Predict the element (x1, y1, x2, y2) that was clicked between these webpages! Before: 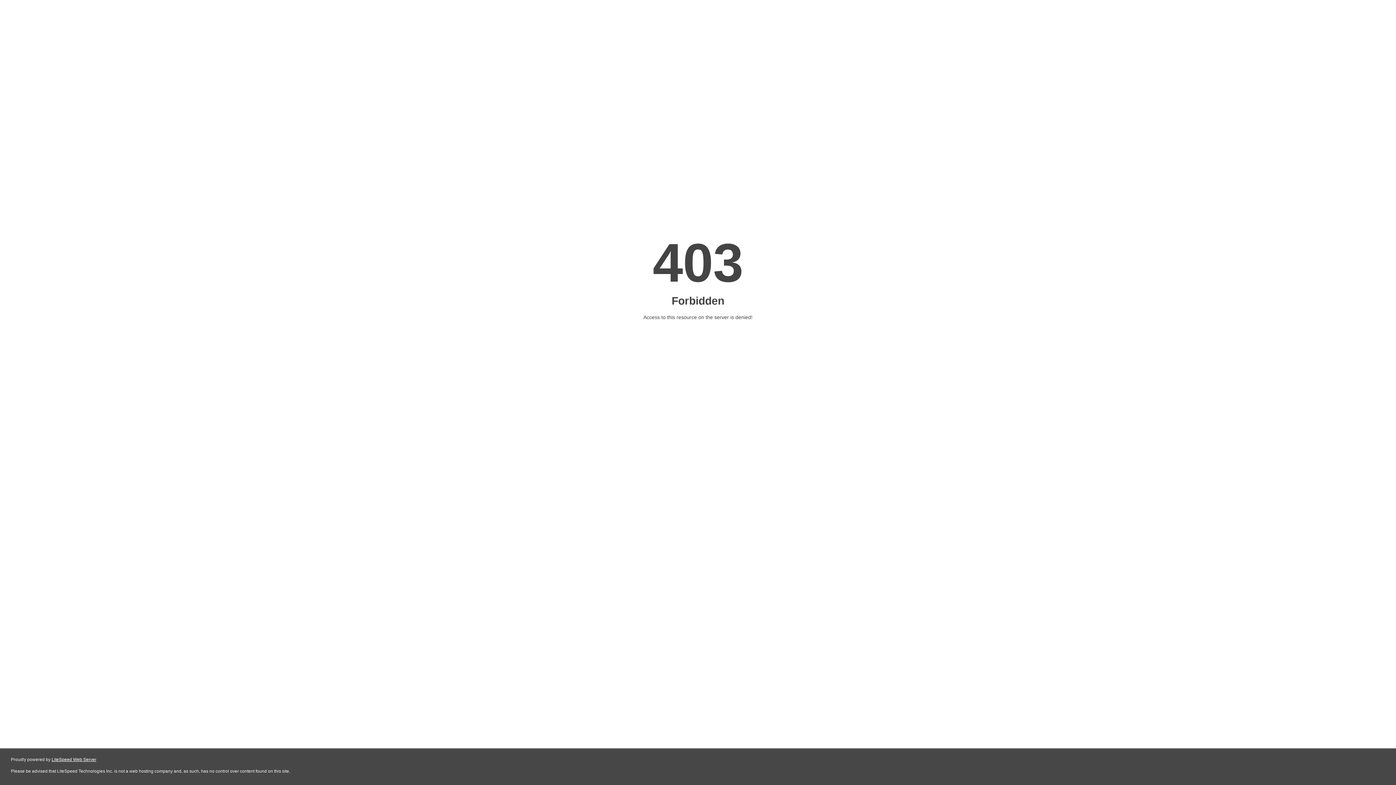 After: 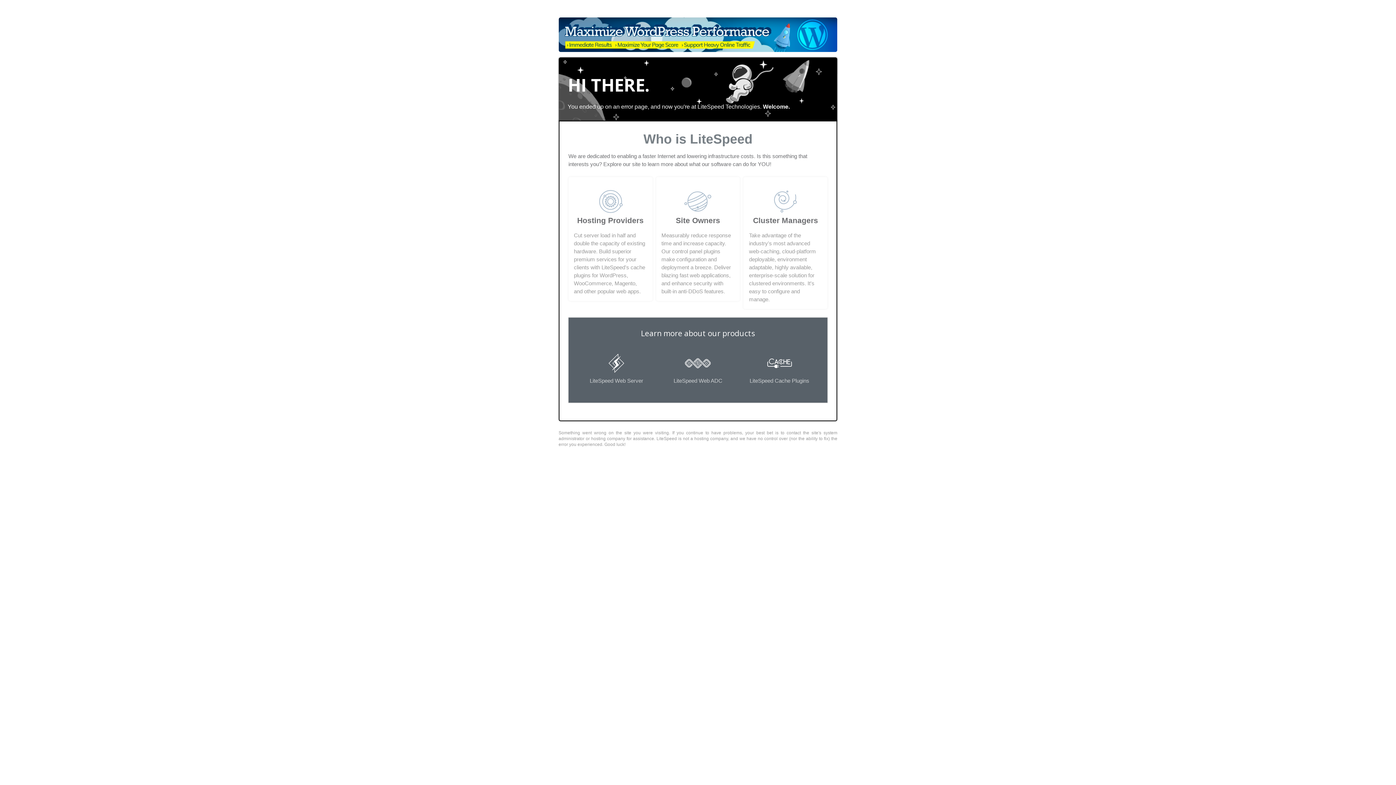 Action: bbox: (51, 757, 96, 762) label: LiteSpeed Web Server